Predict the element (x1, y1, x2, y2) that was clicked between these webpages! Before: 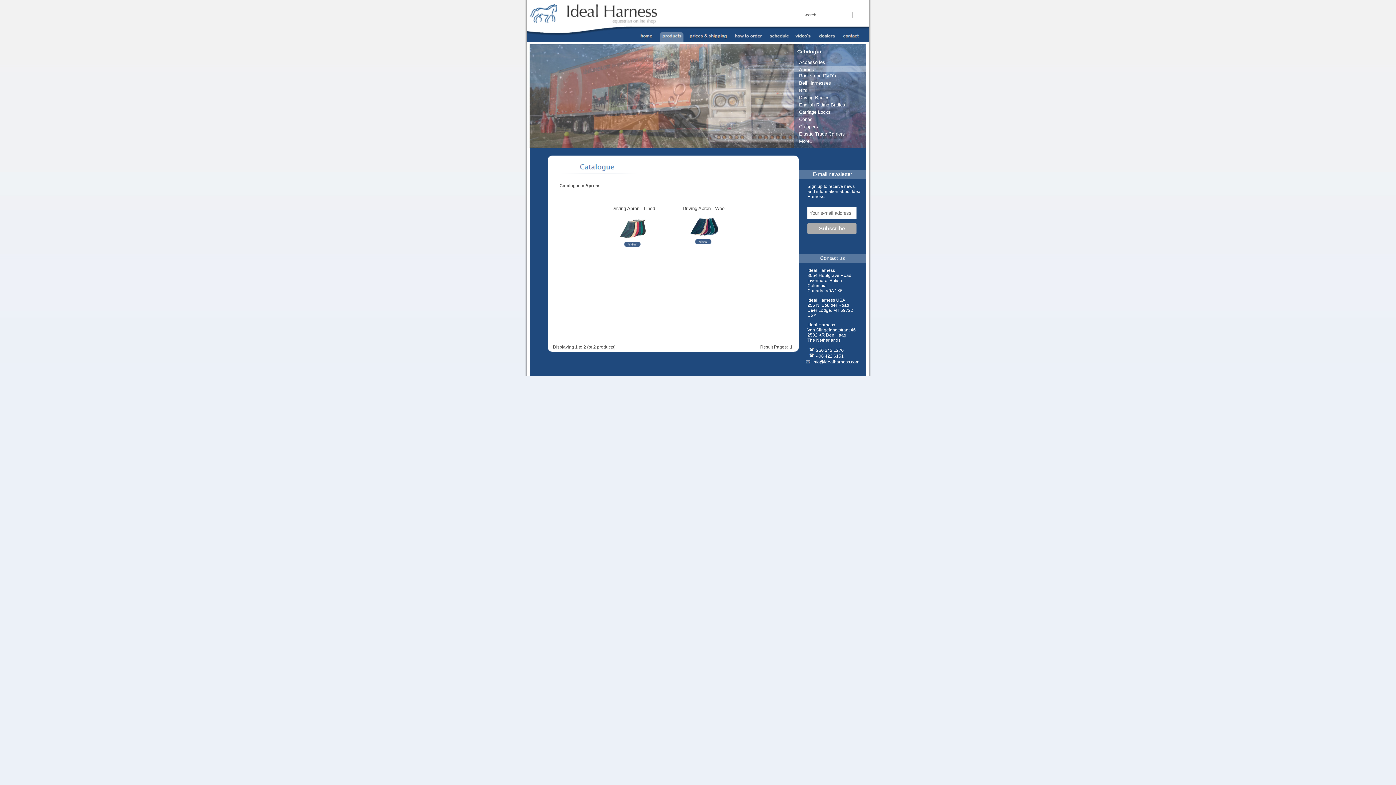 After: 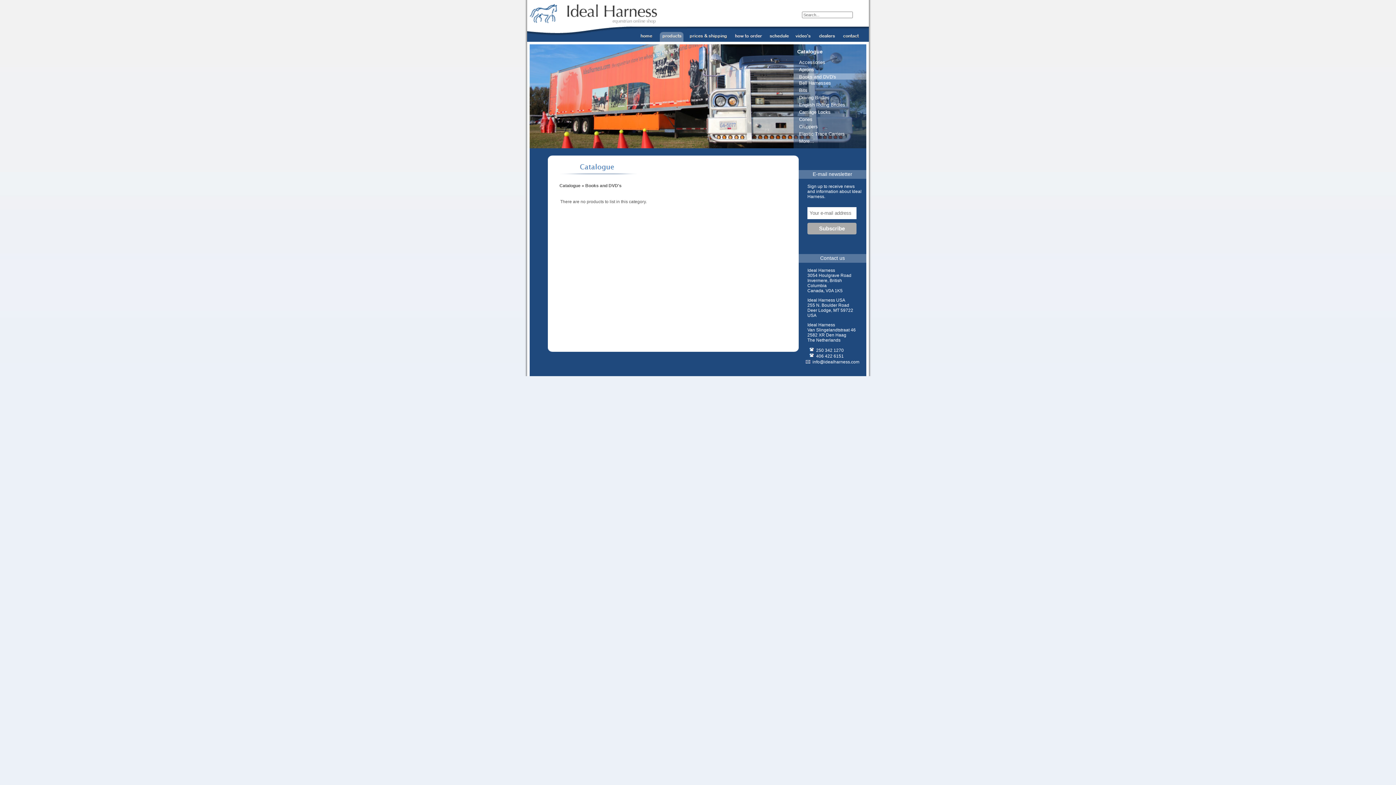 Action: bbox: (793, 72, 866, 79) label: Books and DVD's